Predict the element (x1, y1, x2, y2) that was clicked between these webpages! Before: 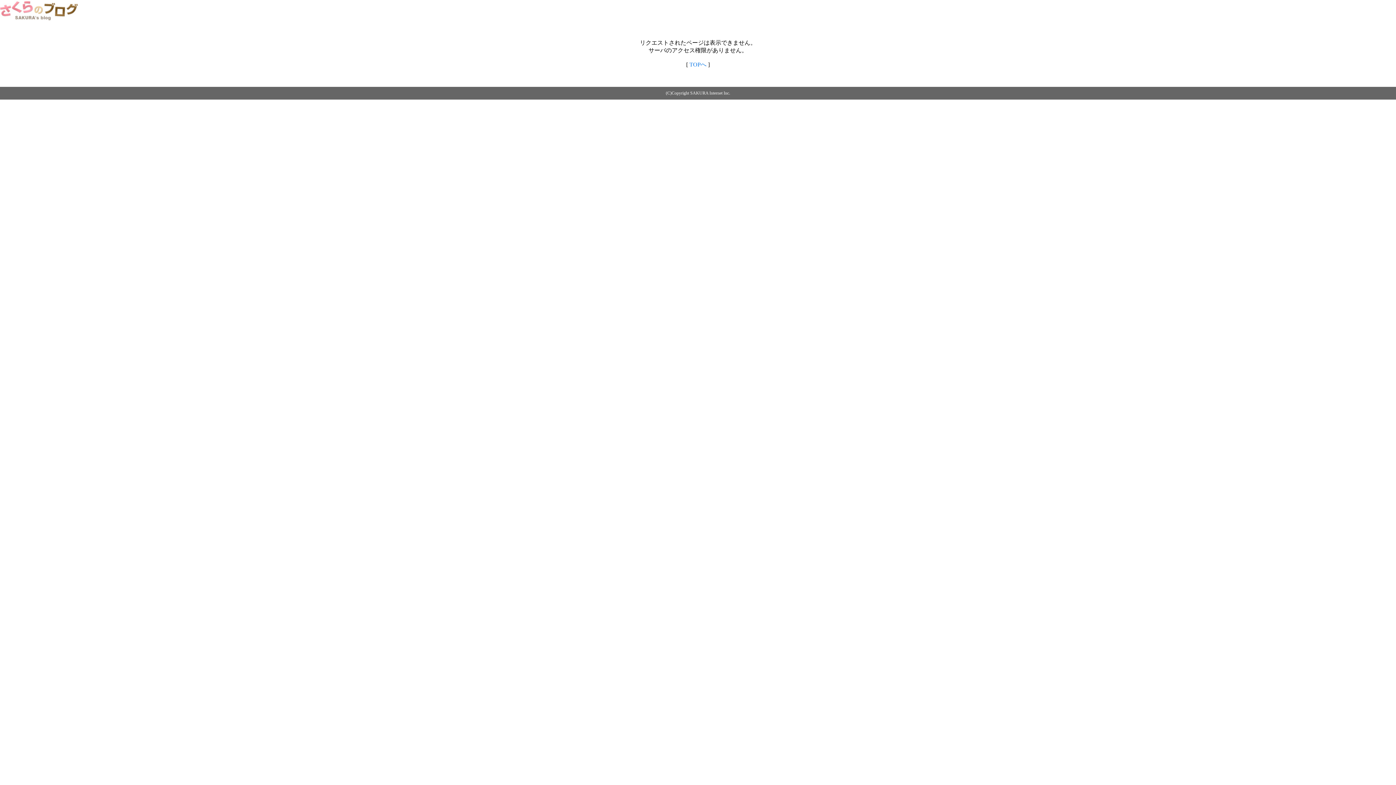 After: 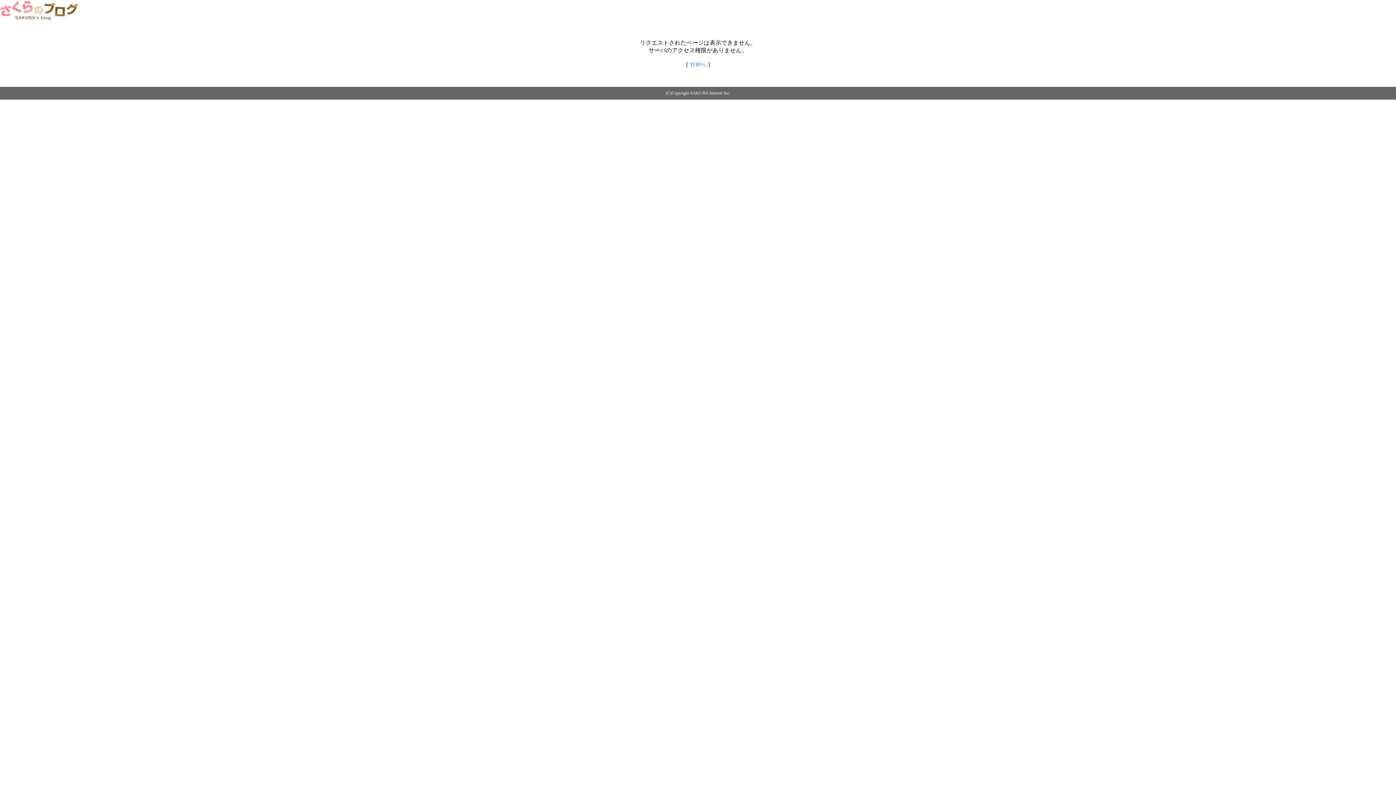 Action: bbox: (0, 14, 79, 20)